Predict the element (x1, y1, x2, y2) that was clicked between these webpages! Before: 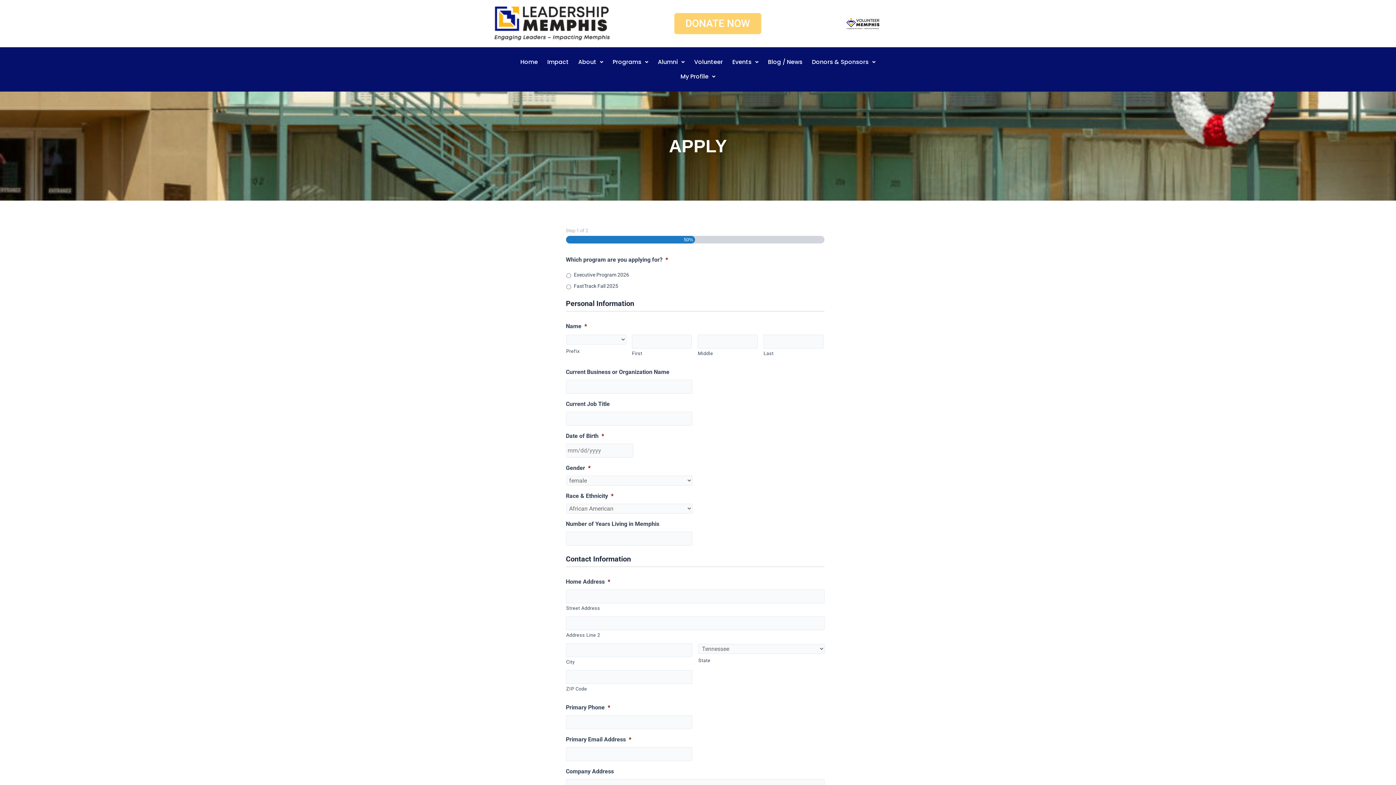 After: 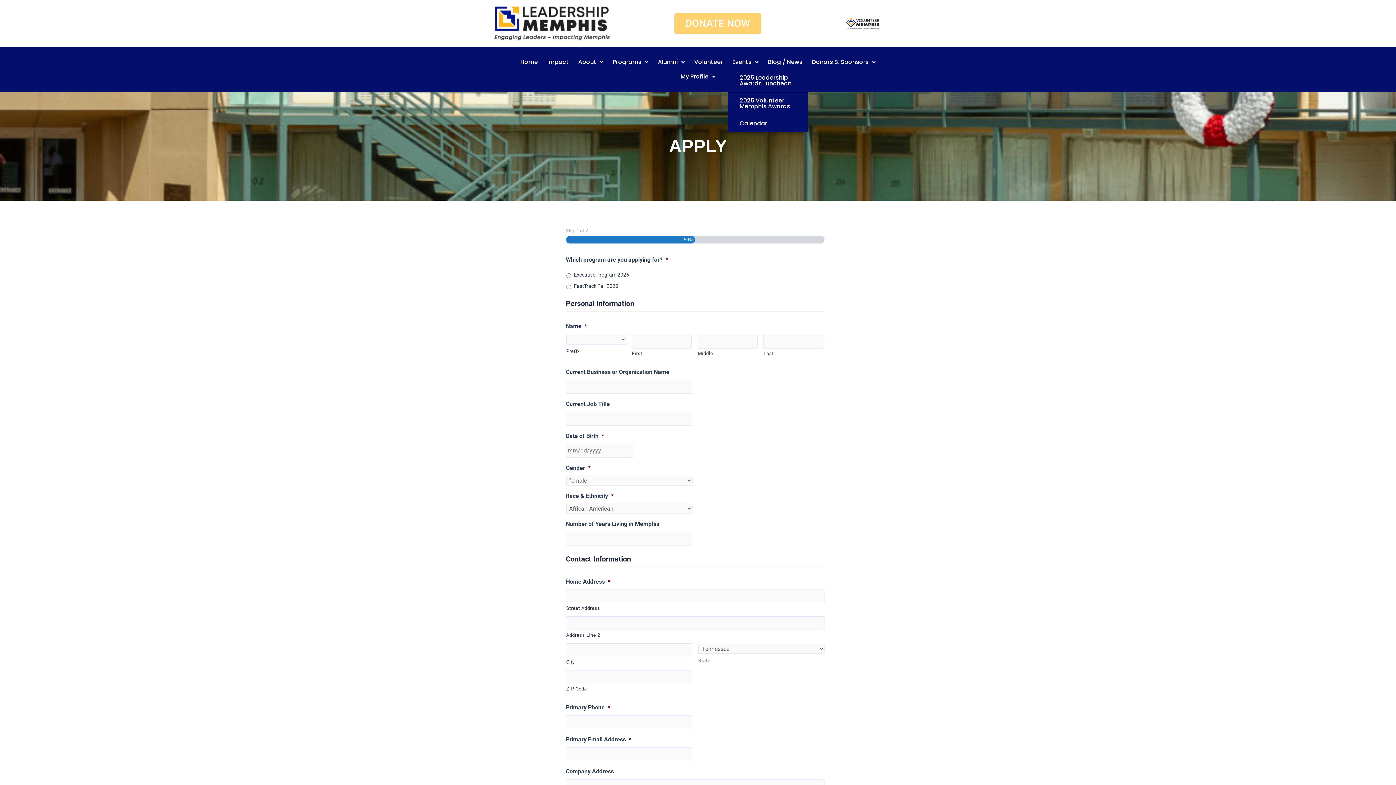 Action: bbox: (727, 54, 763, 69) label: Events